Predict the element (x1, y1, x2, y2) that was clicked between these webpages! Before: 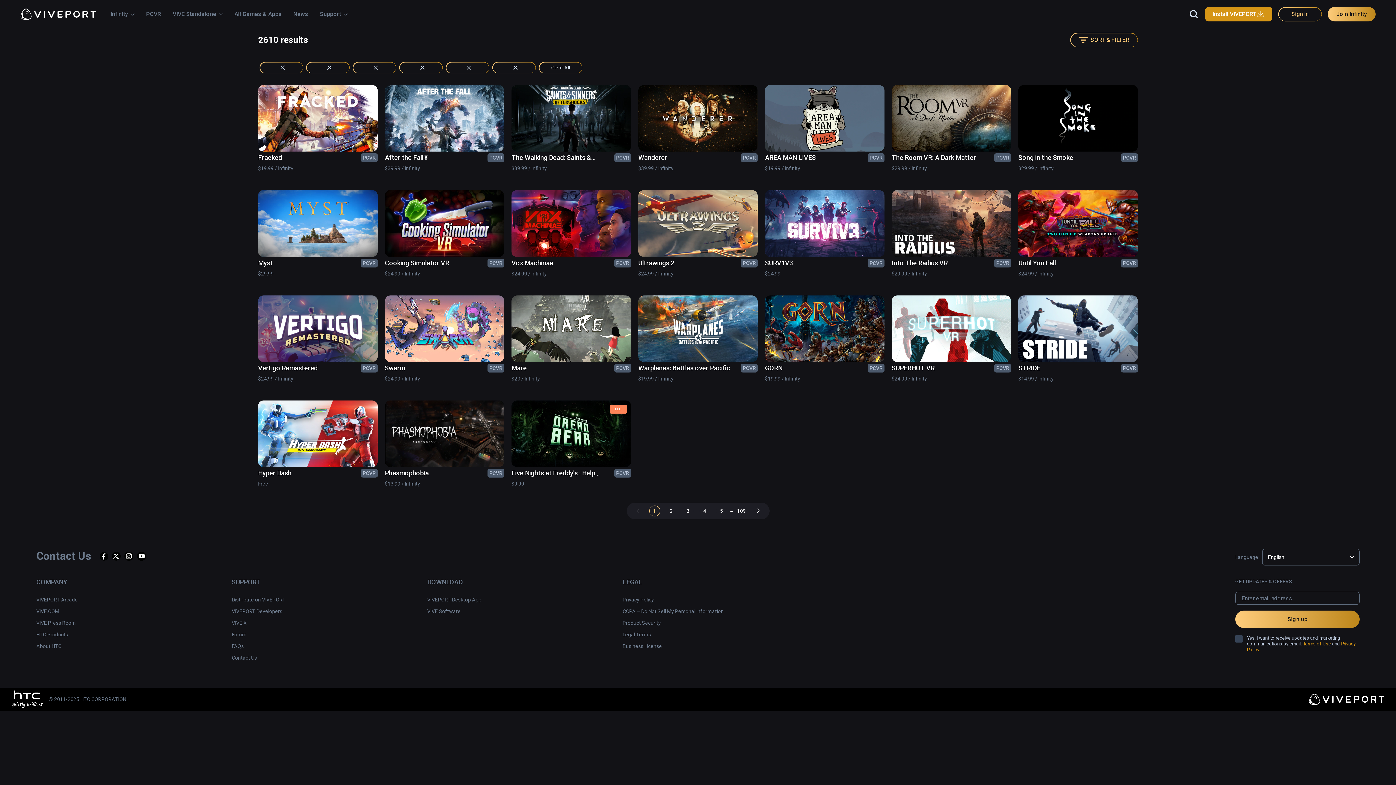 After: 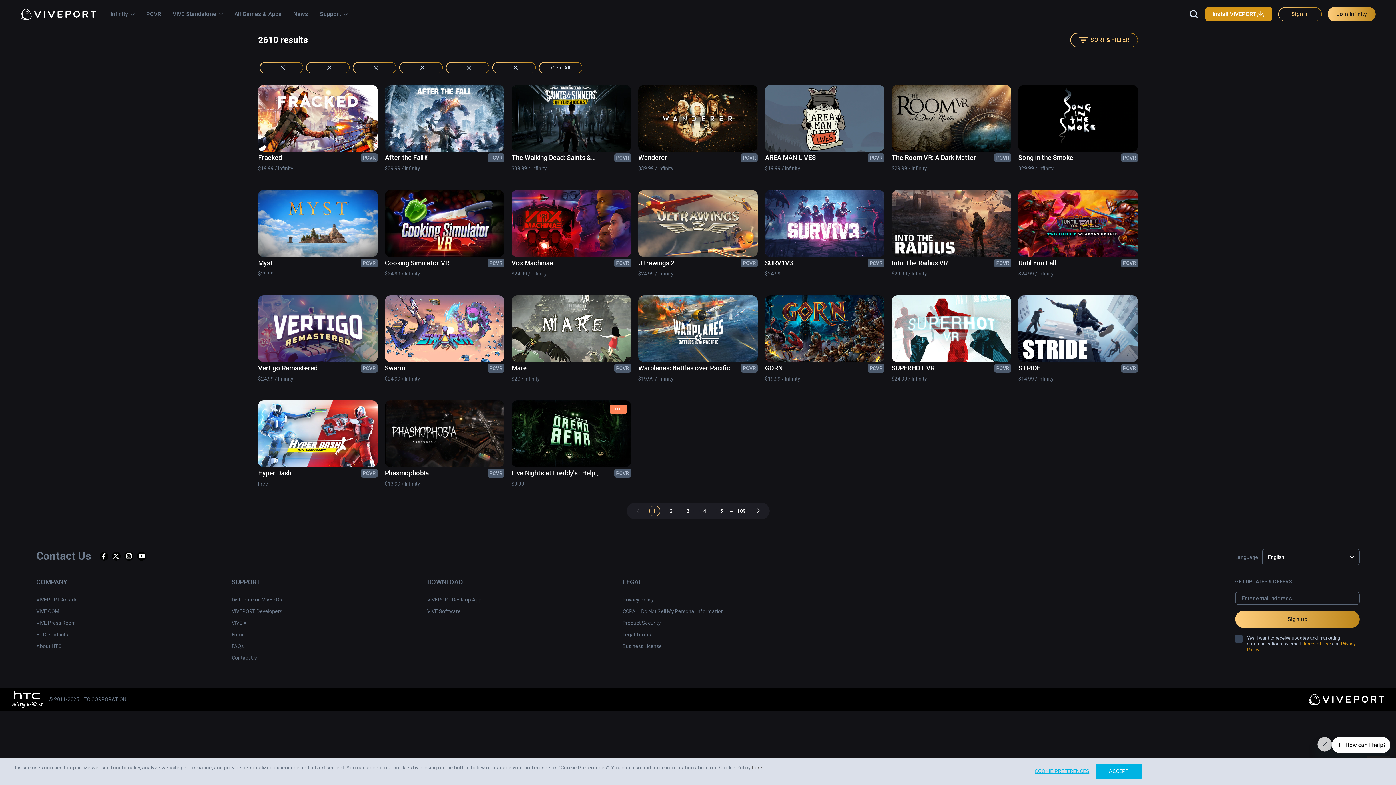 Action: bbox: (99, 523, 108, 537)